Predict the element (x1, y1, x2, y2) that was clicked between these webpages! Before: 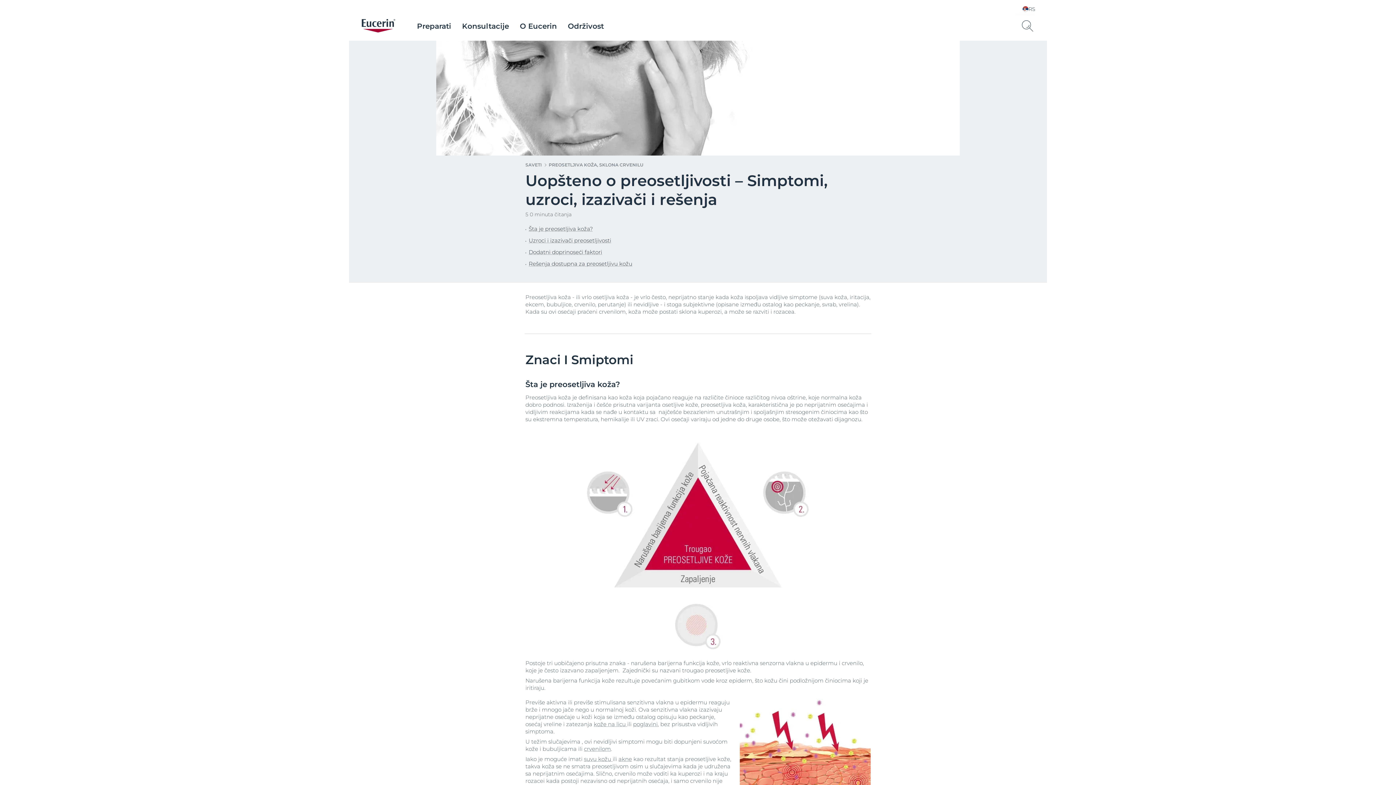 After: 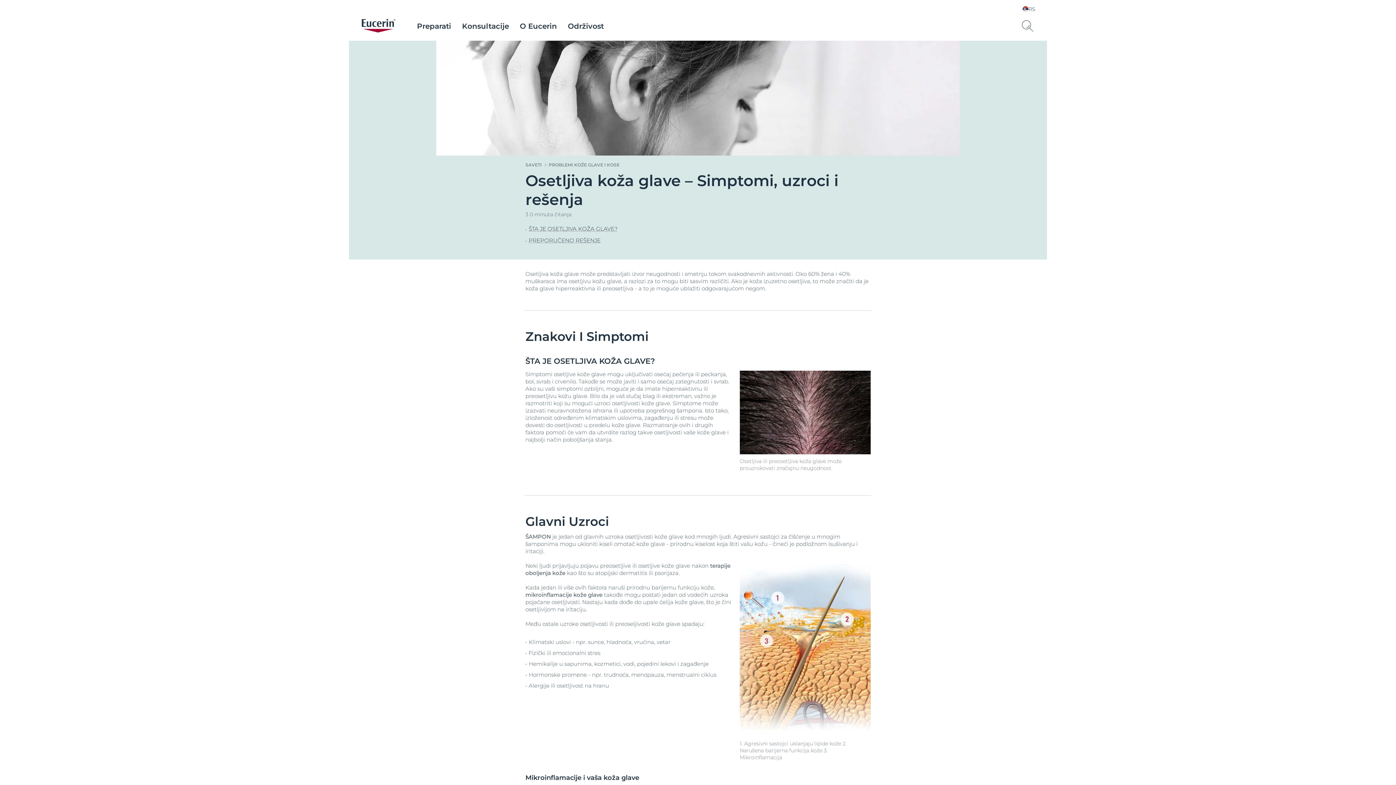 Action: label: poglavini bbox: (633, 720, 657, 727)